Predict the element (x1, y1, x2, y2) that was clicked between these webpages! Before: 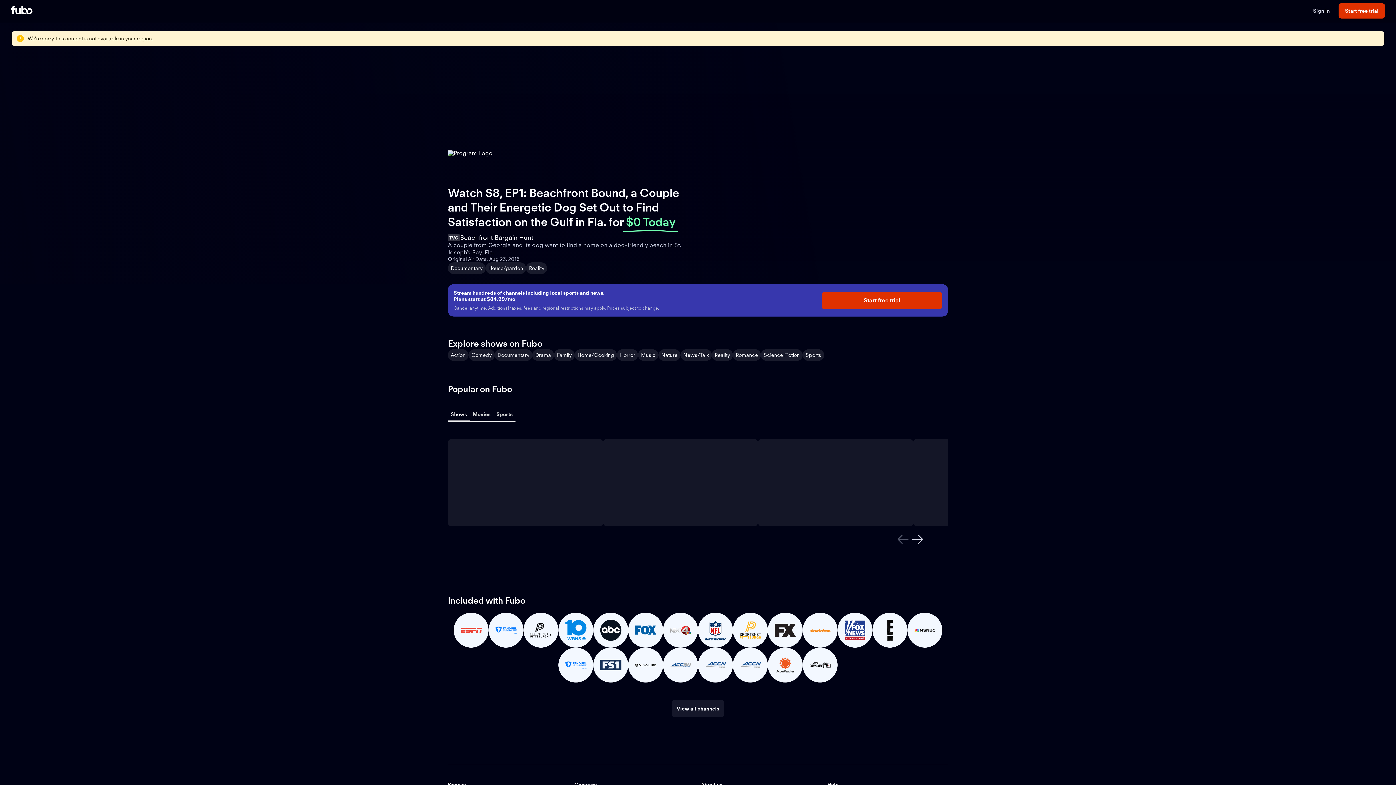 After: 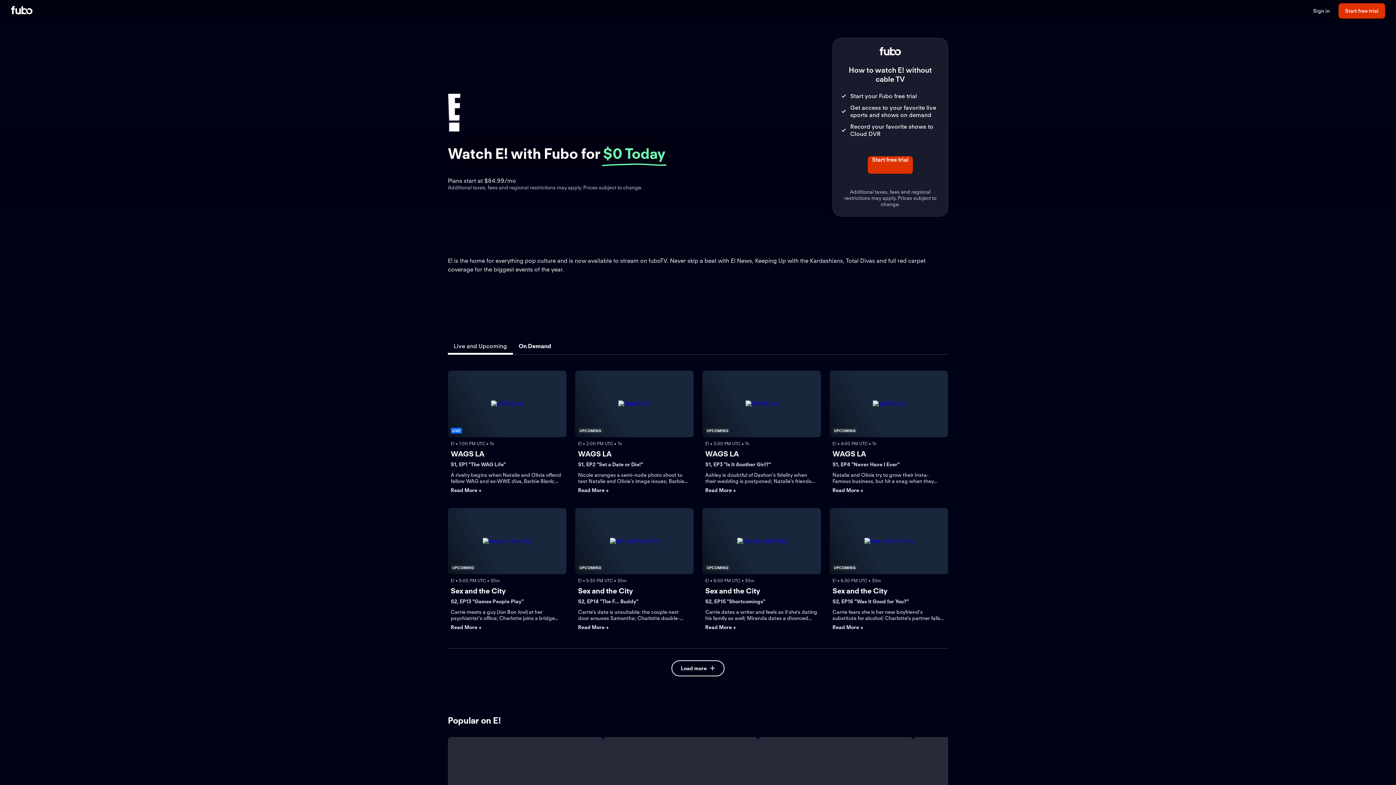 Action: bbox: (872, 613, 907, 648)